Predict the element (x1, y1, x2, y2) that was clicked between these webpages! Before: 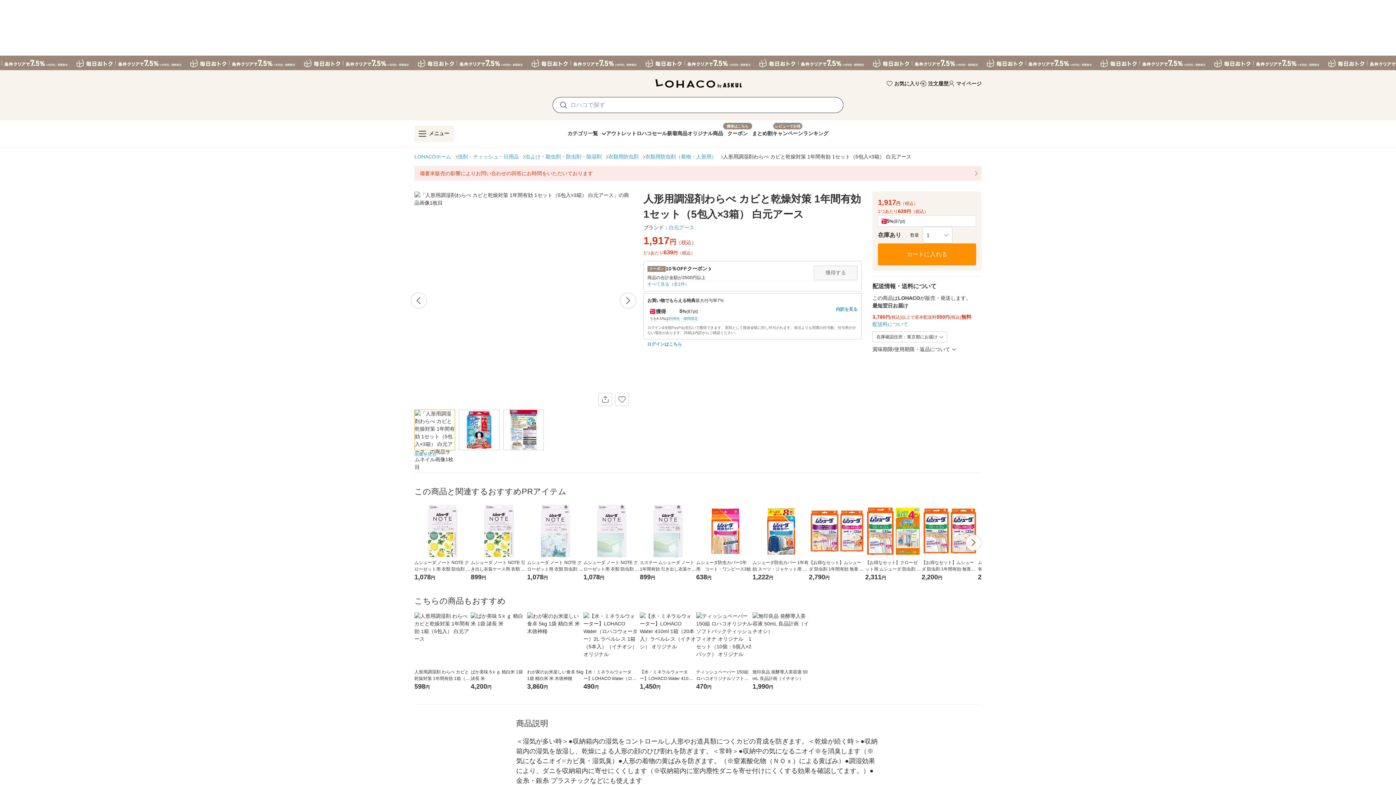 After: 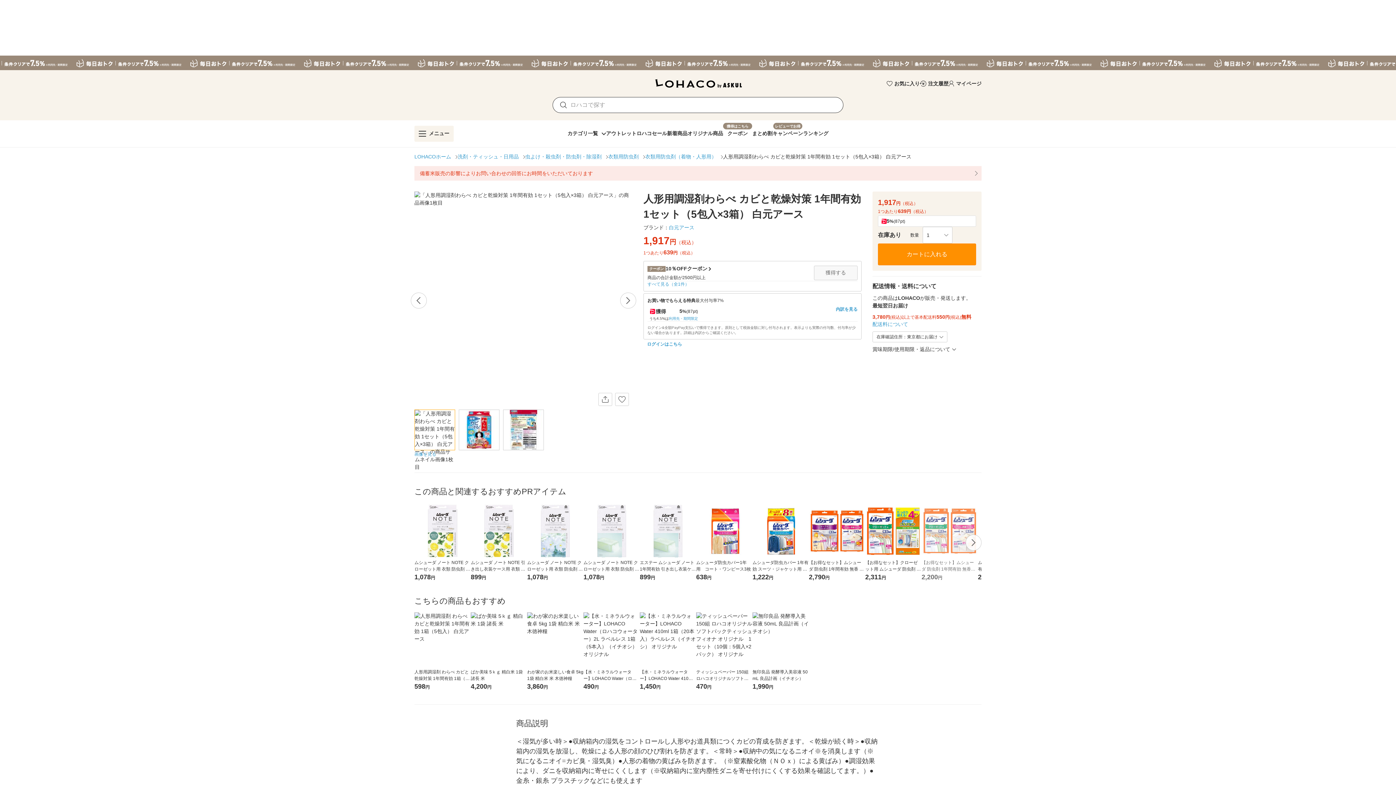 Action: label: 【お得なセット】ムシューダ 防虫剤 1年間有効 無香タイプ クローゼット用 3個入 + 引き出し・衣装ケース用 32個入 エステー otk_set
2,200円 bbox: (921, 503, 978, 582)